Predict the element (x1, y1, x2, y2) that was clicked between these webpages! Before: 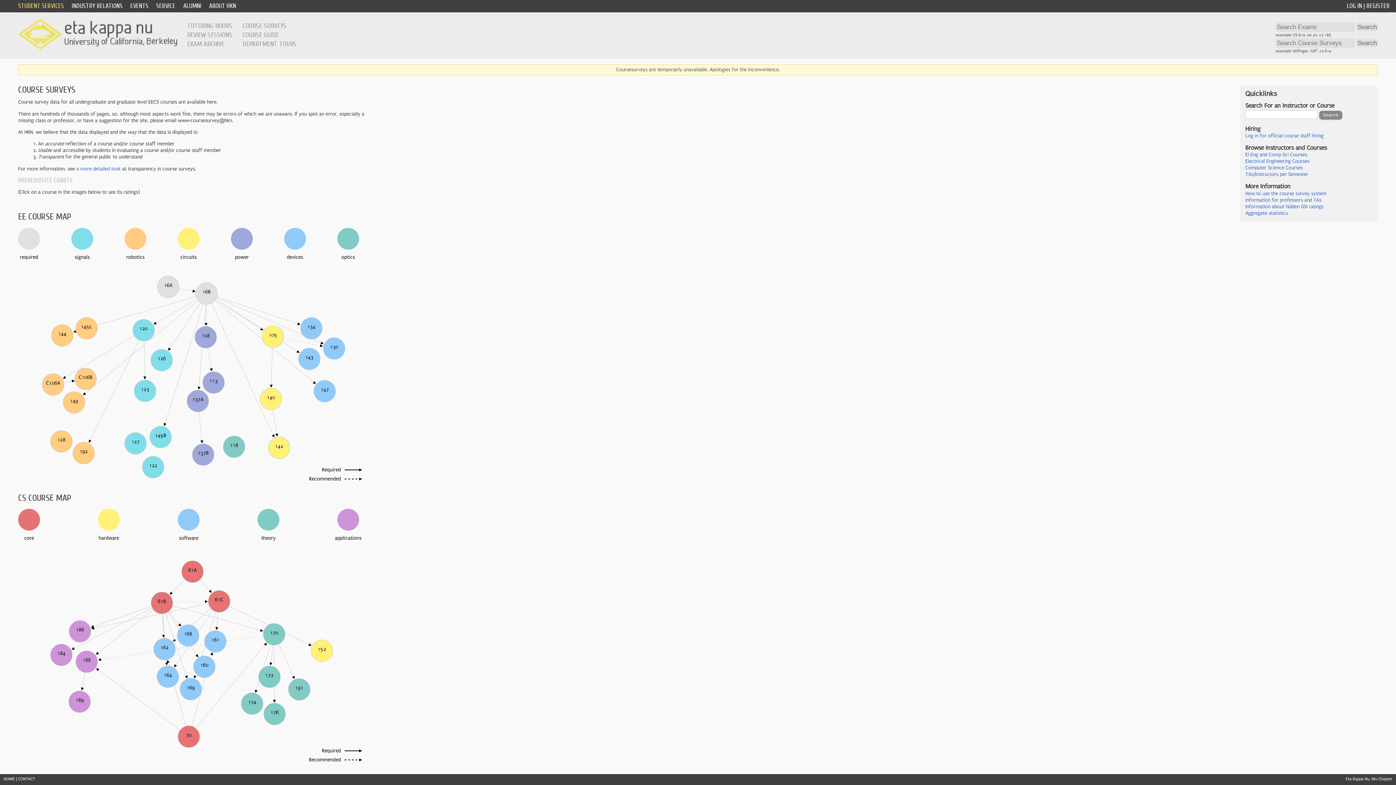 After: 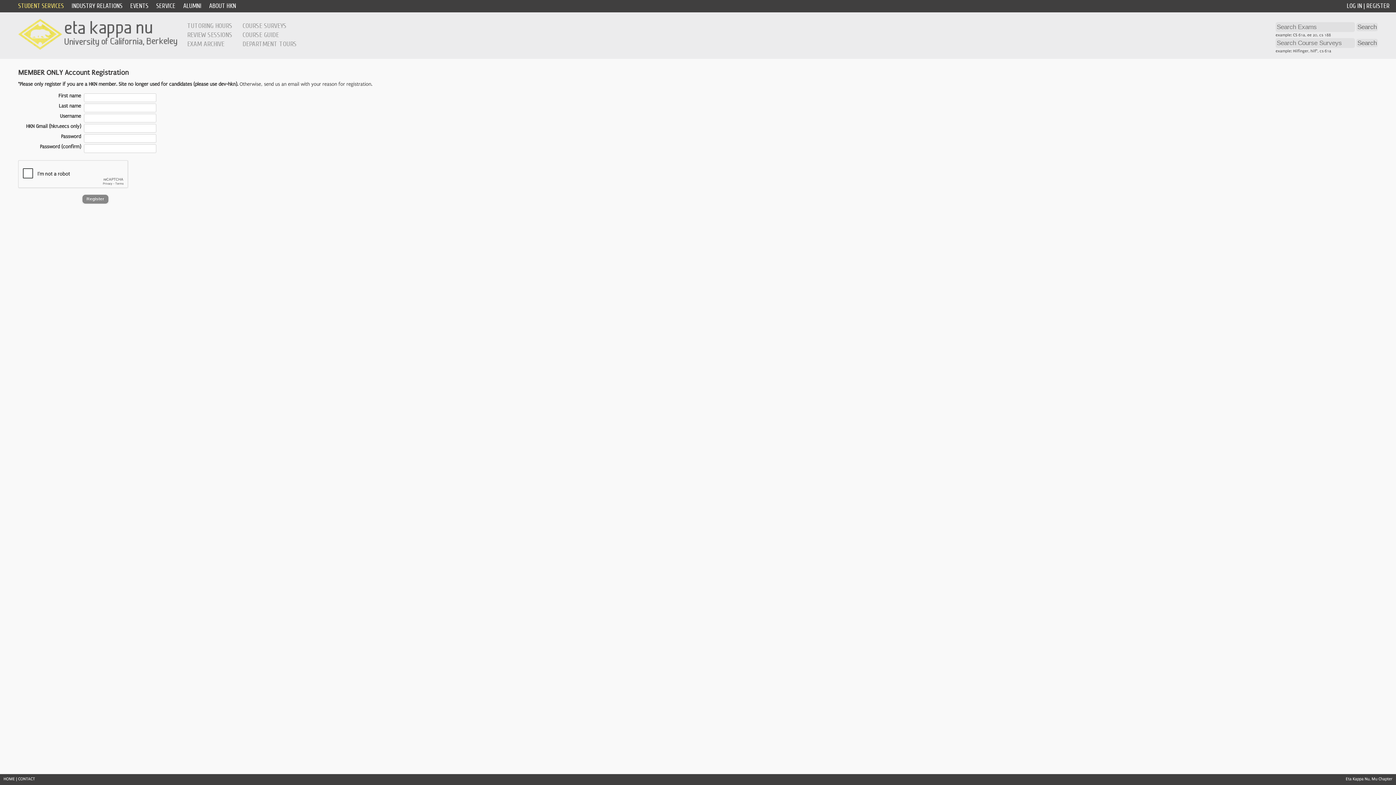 Action: bbox: (1366, 2, 1390, 9) label: REGISTER